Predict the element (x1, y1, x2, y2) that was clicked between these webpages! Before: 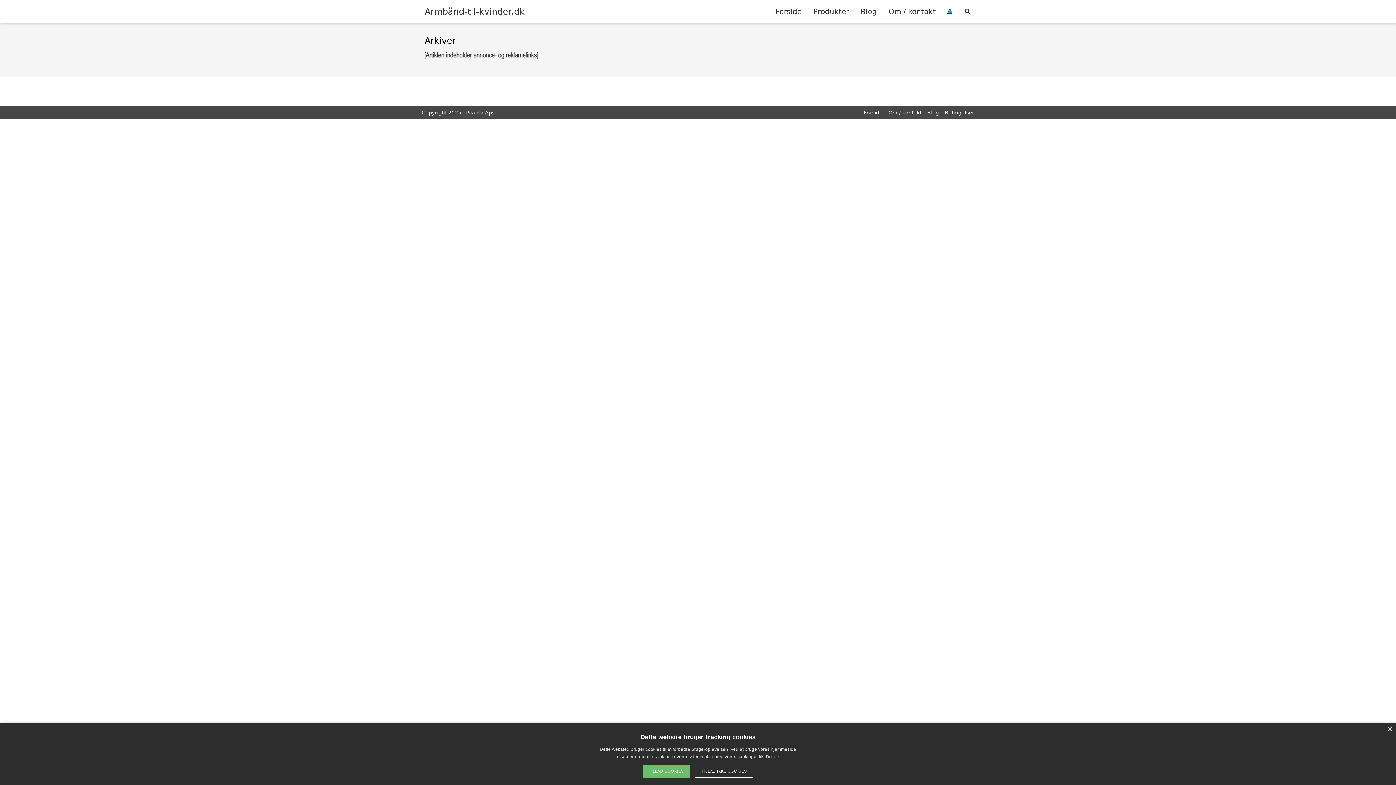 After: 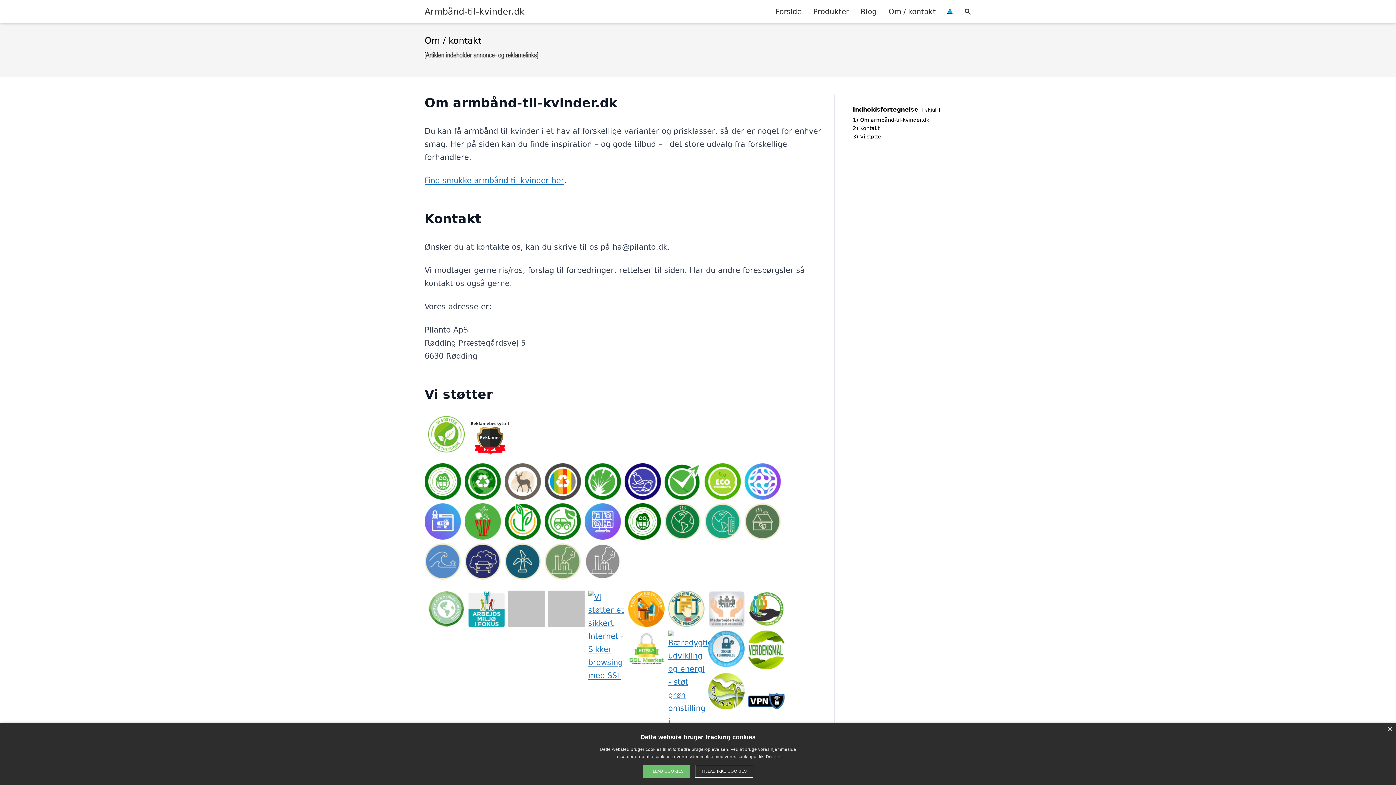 Action: bbox: (882, 0, 941, 22) label: Om / kontakt